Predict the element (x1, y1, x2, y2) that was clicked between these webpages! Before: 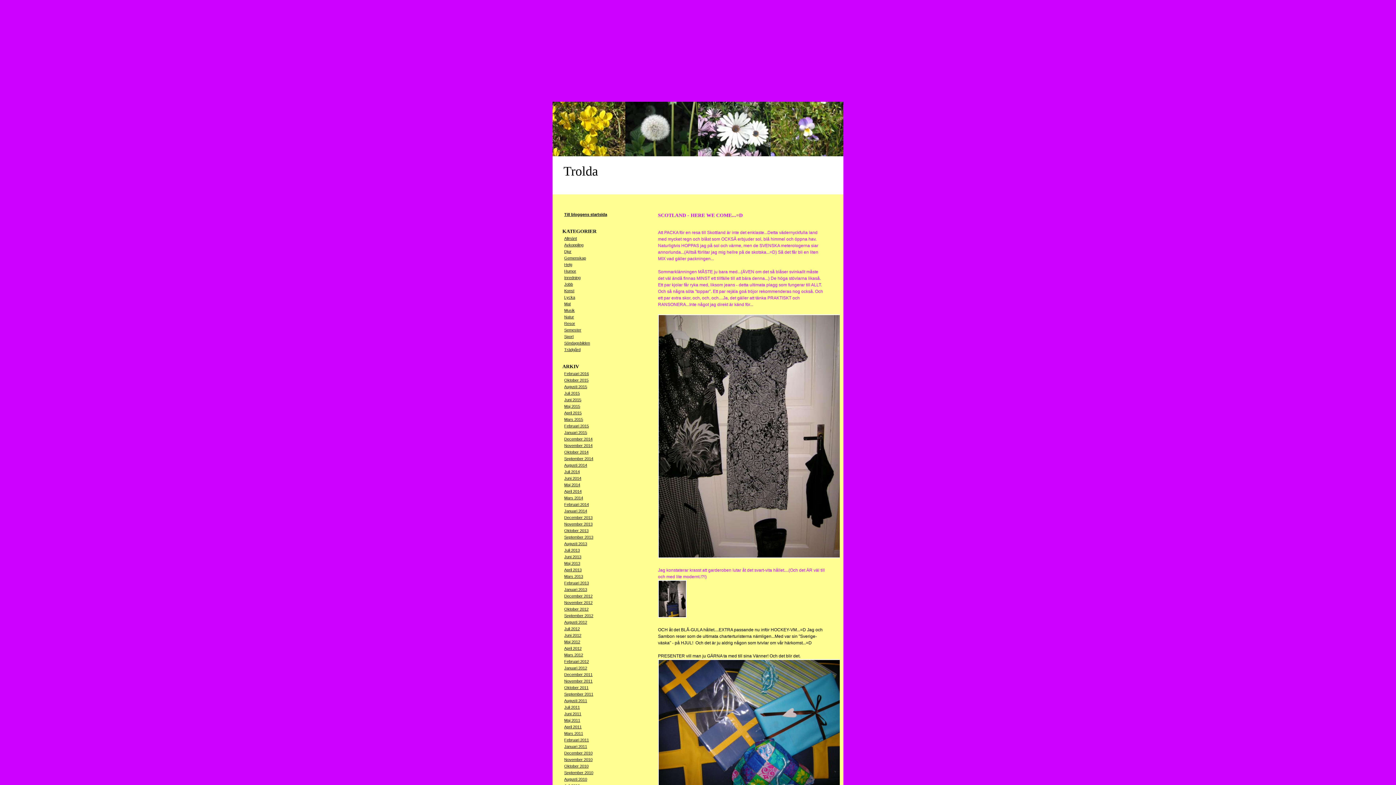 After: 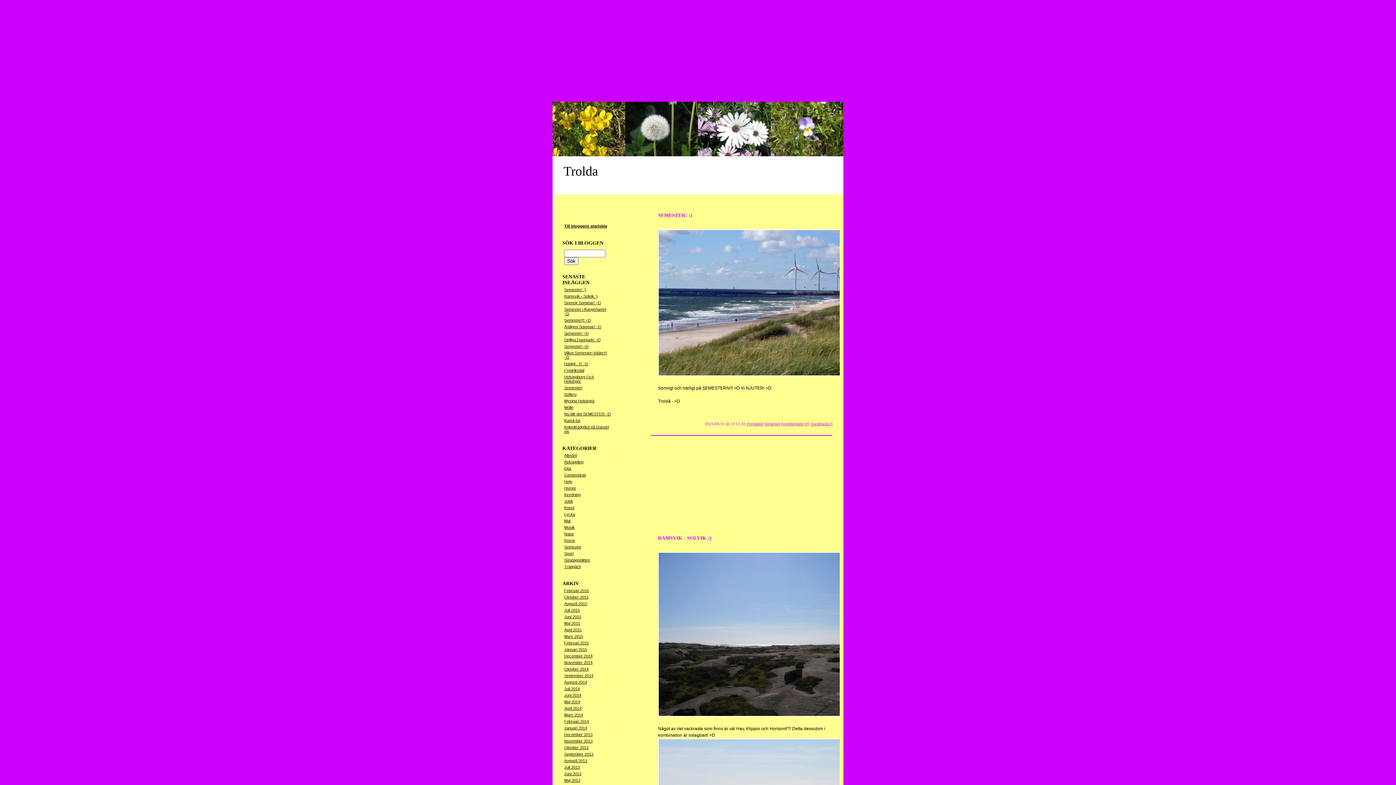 Action: label: Semester bbox: (564, 328, 581, 332)